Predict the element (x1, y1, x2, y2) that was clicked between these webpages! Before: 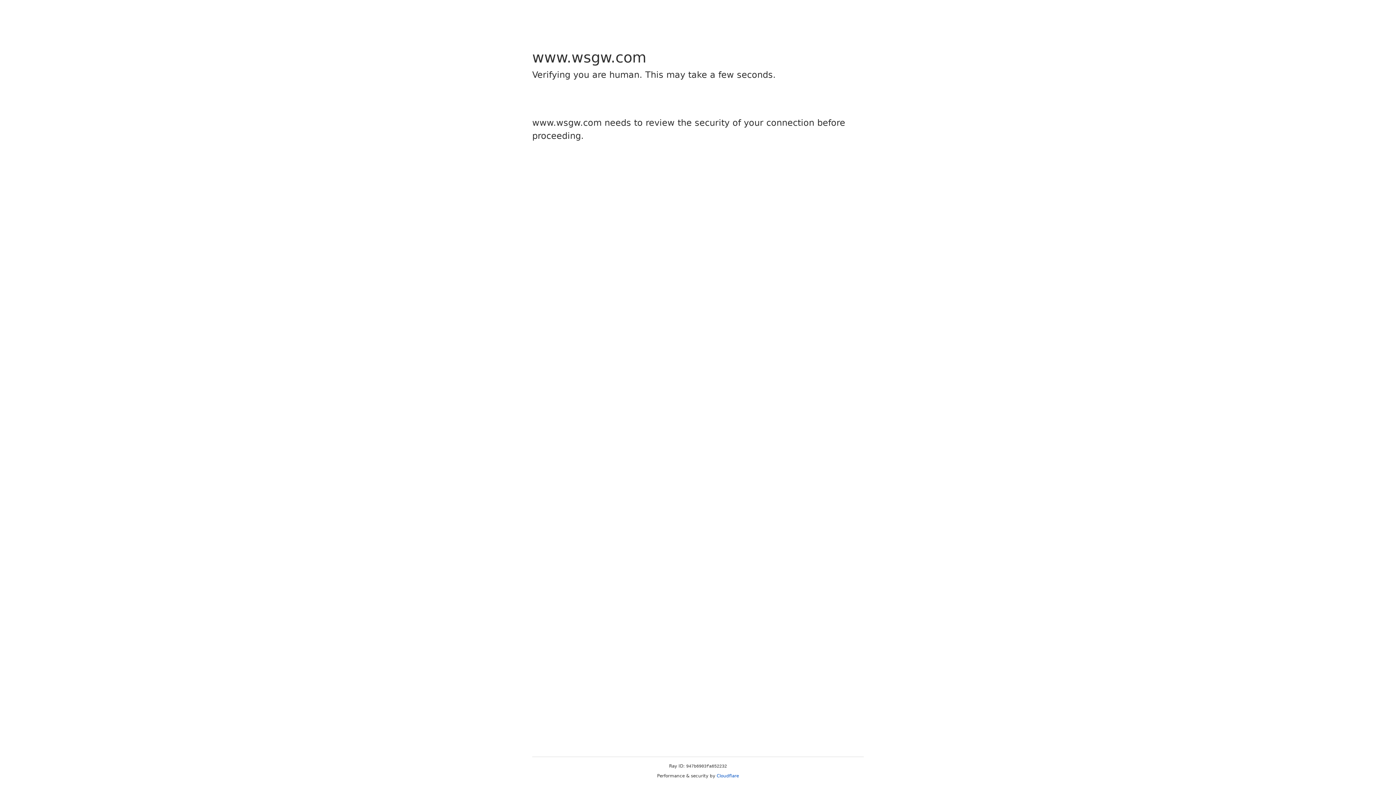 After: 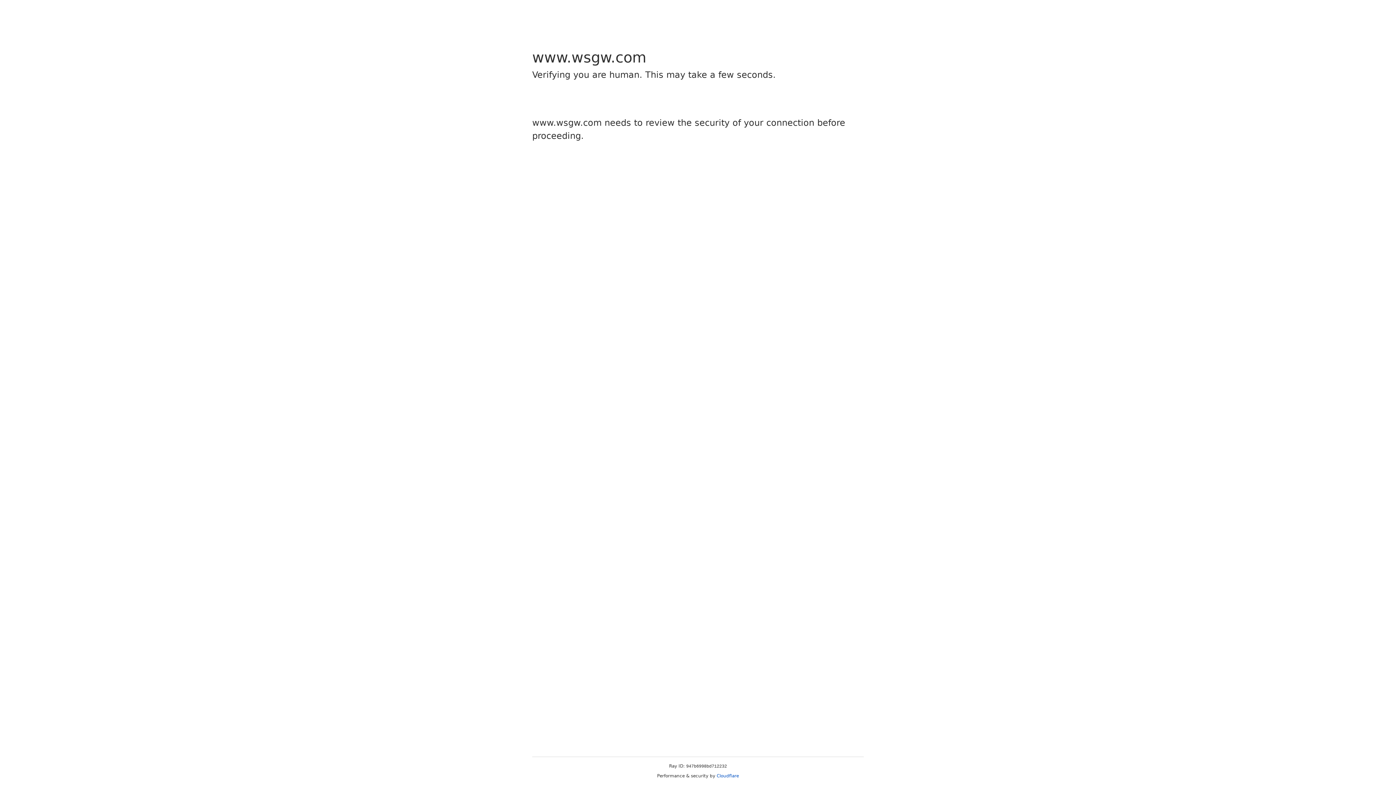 Action: bbox: (716, 773, 739, 778) label: Cloudflare